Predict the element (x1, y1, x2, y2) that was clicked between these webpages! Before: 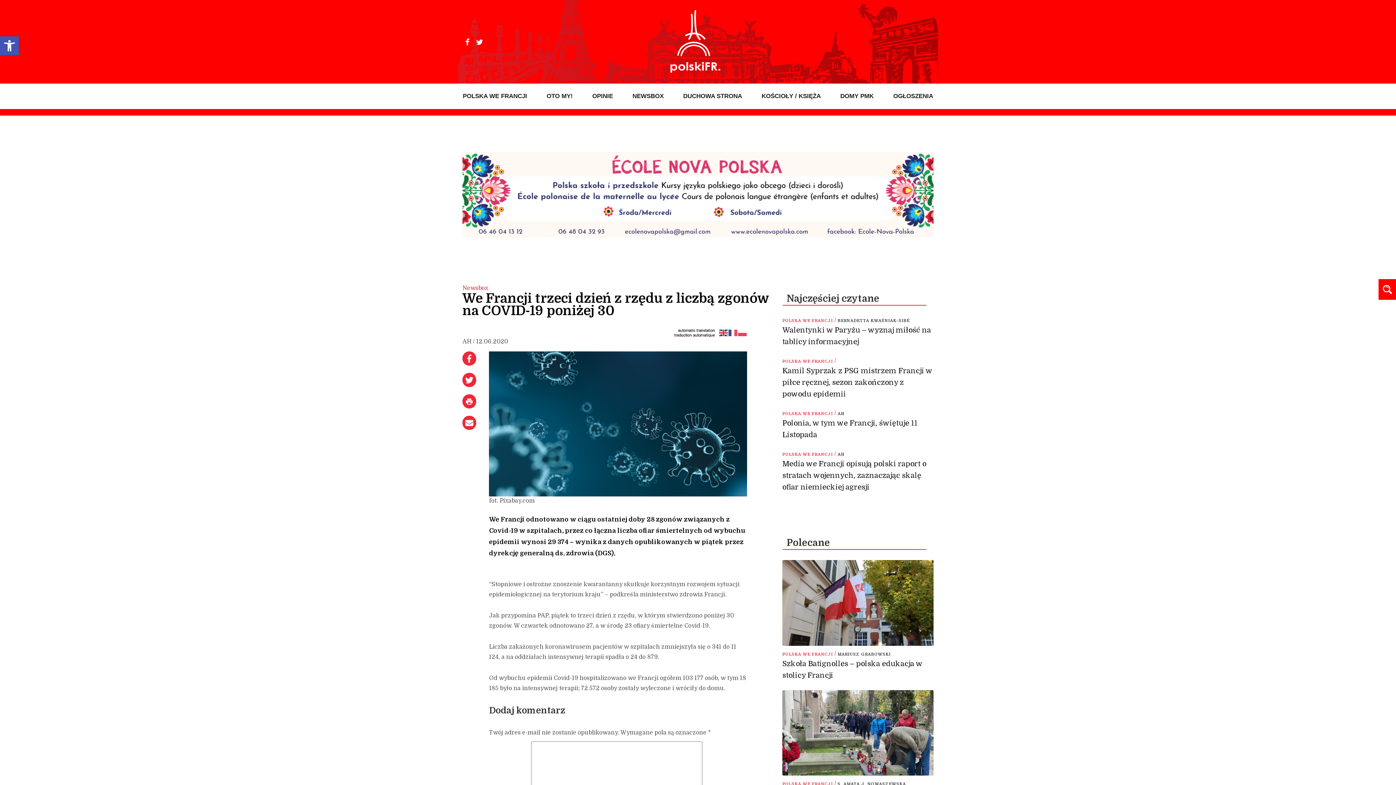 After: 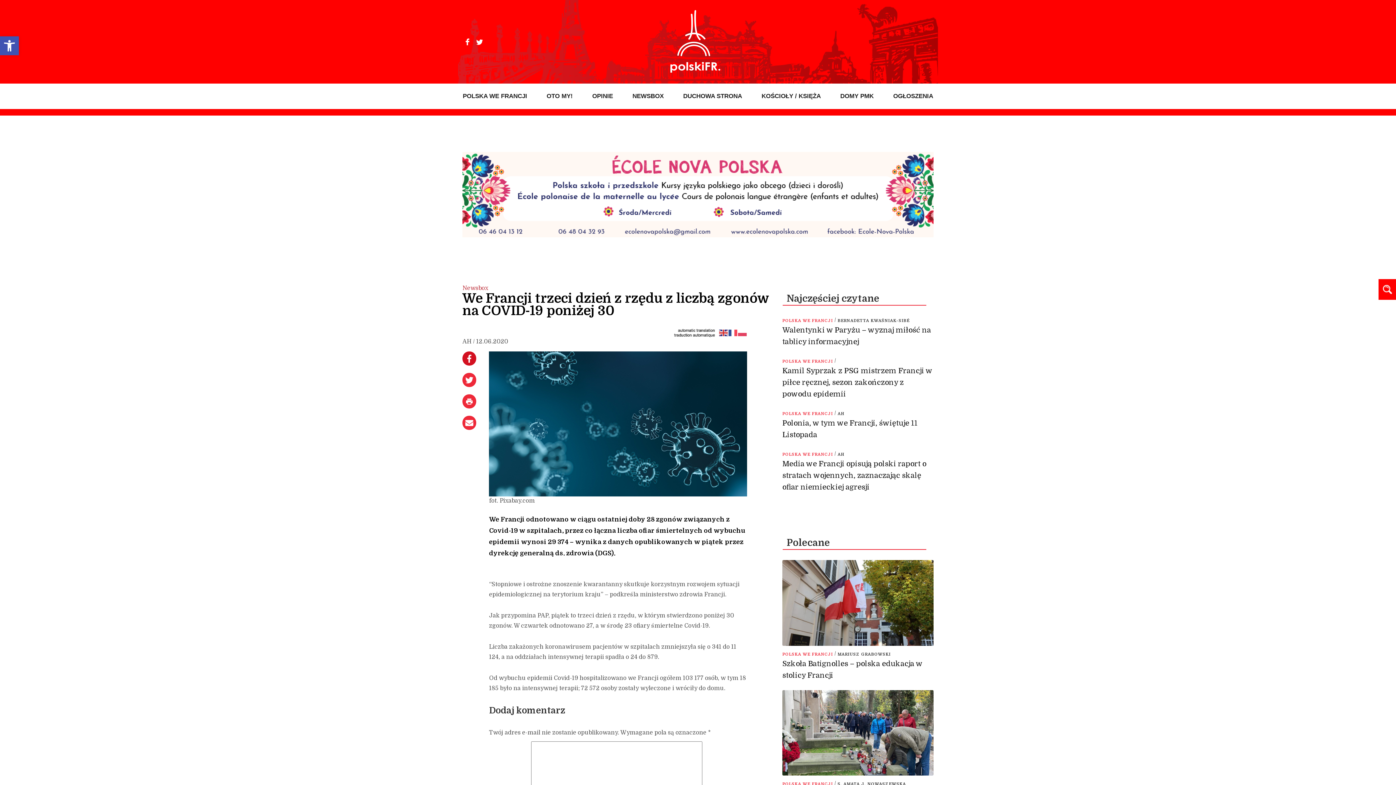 Action: bbox: (462, 351, 476, 365)